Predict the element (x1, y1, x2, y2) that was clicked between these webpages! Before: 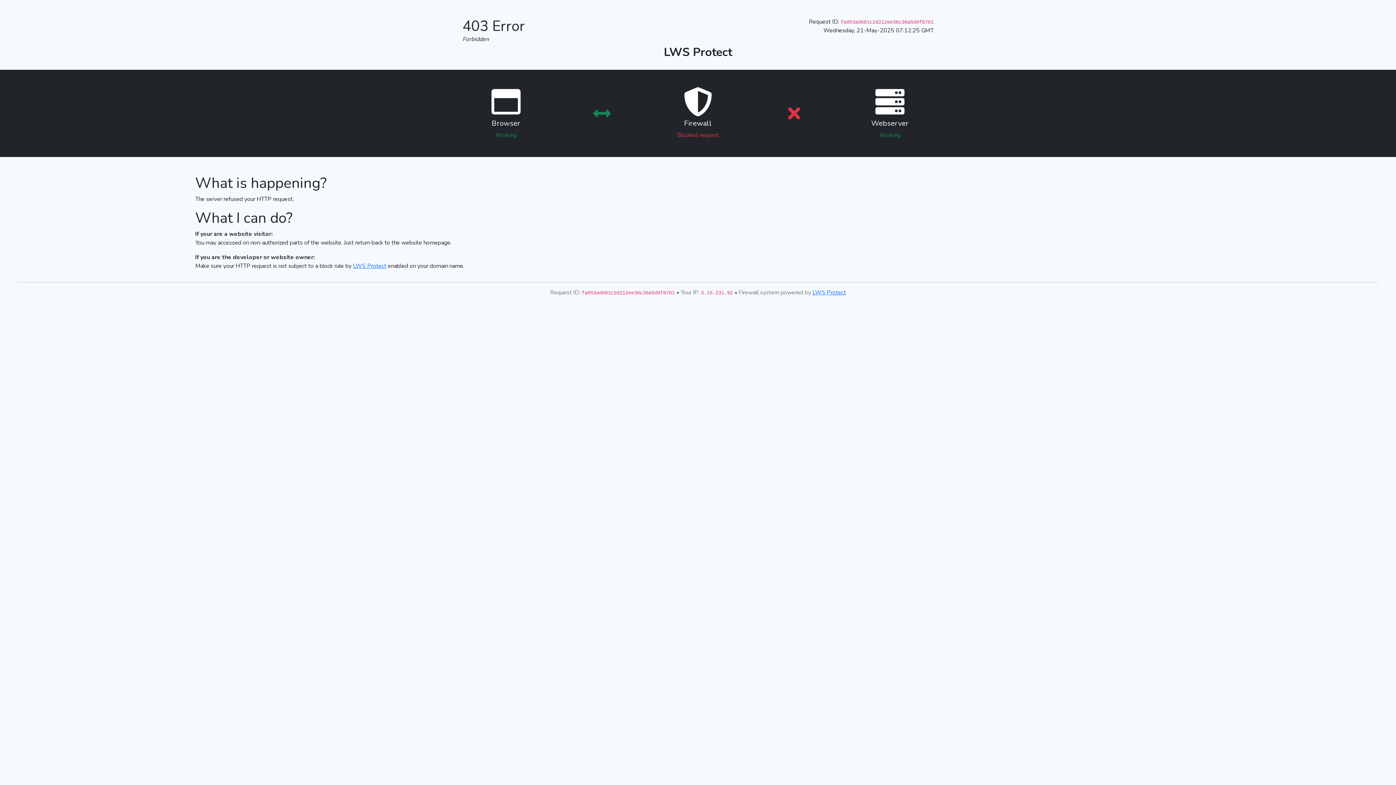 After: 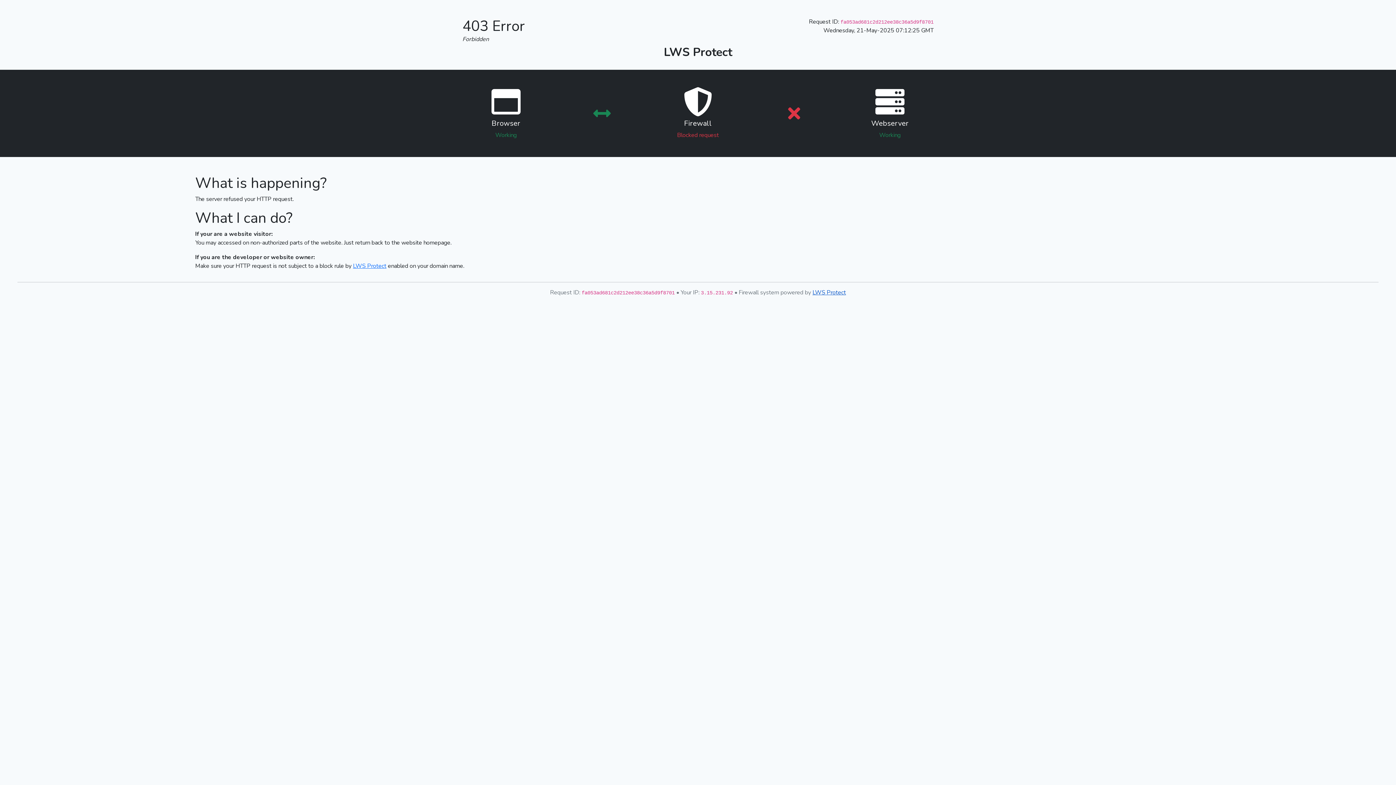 Action: label: LWS Protect bbox: (812, 288, 846, 296)